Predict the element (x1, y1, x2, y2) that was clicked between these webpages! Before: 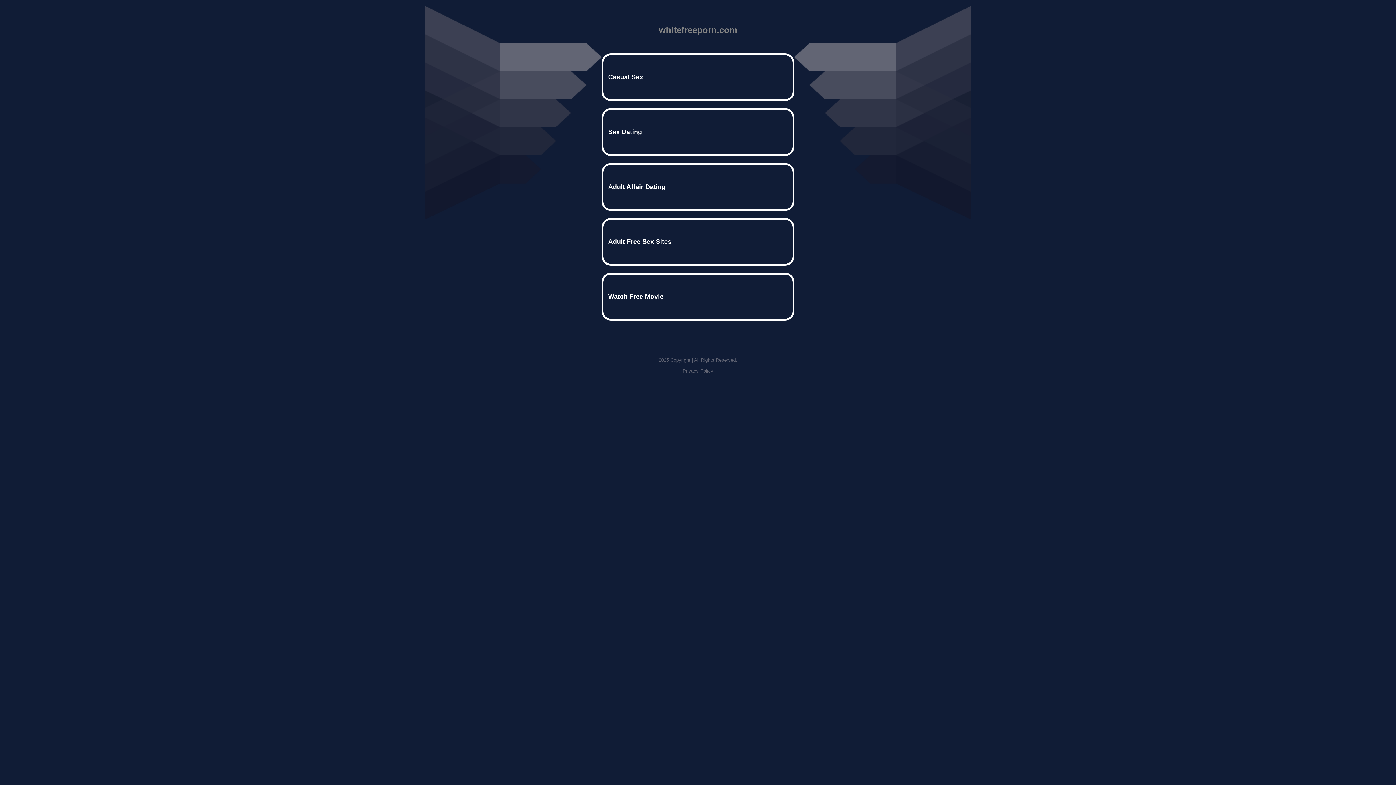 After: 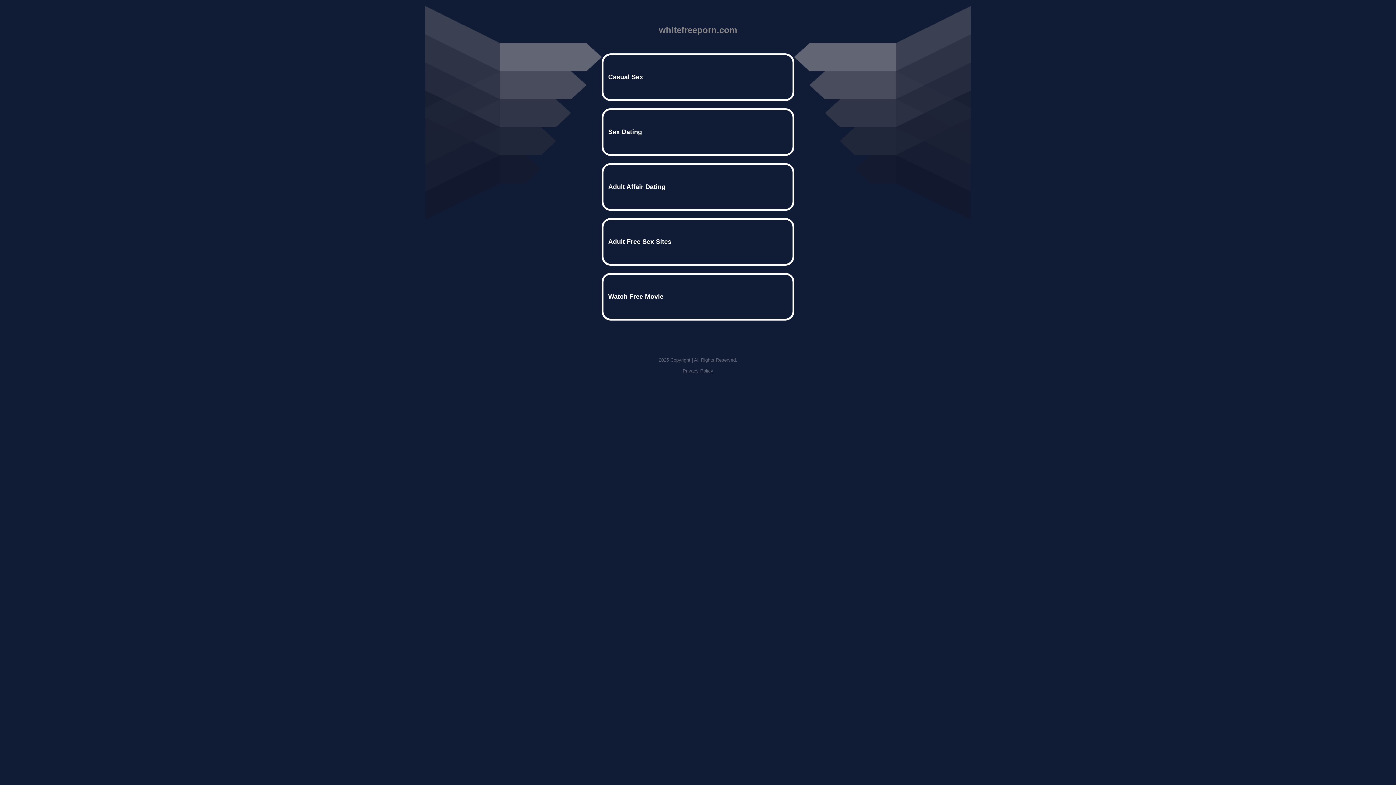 Action: label: Privacy Policy bbox: (682, 368, 713, 373)